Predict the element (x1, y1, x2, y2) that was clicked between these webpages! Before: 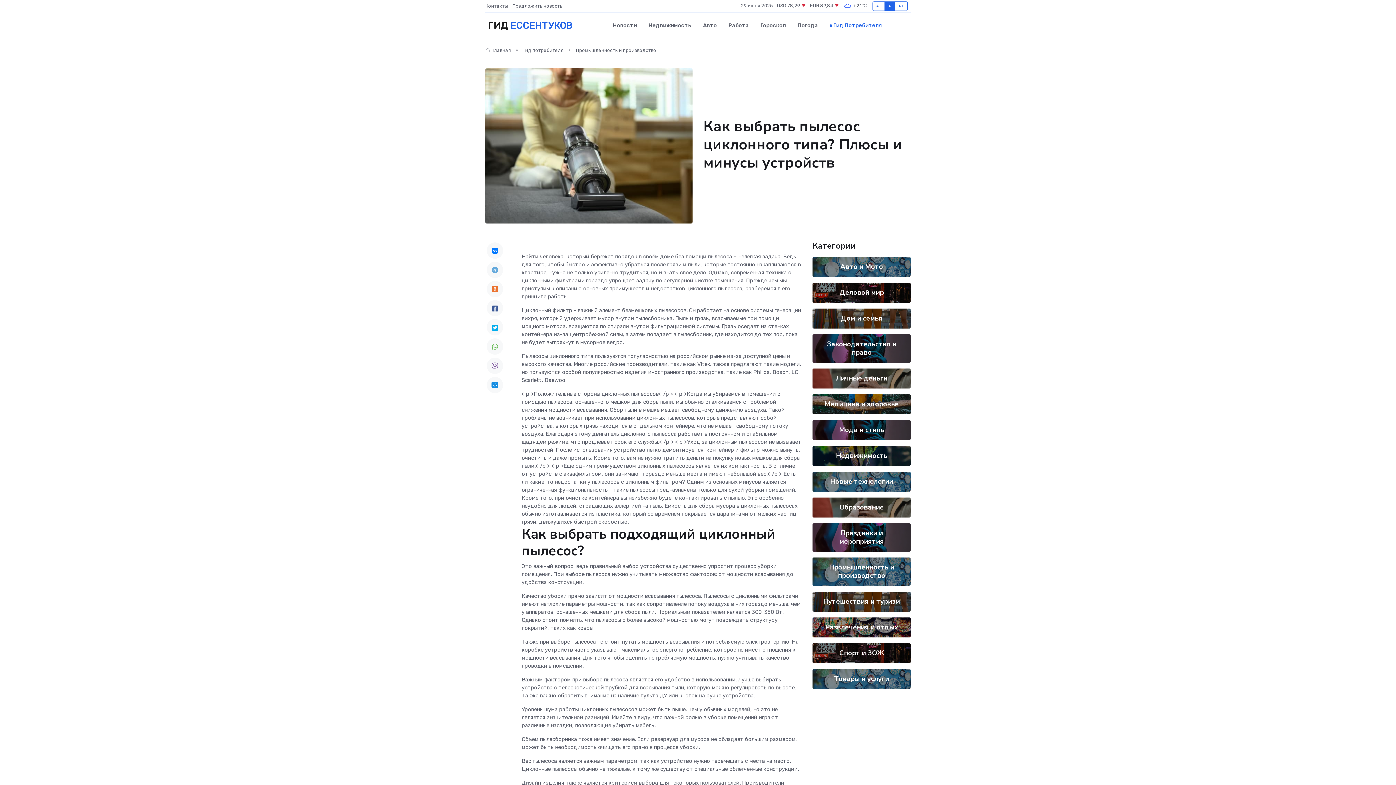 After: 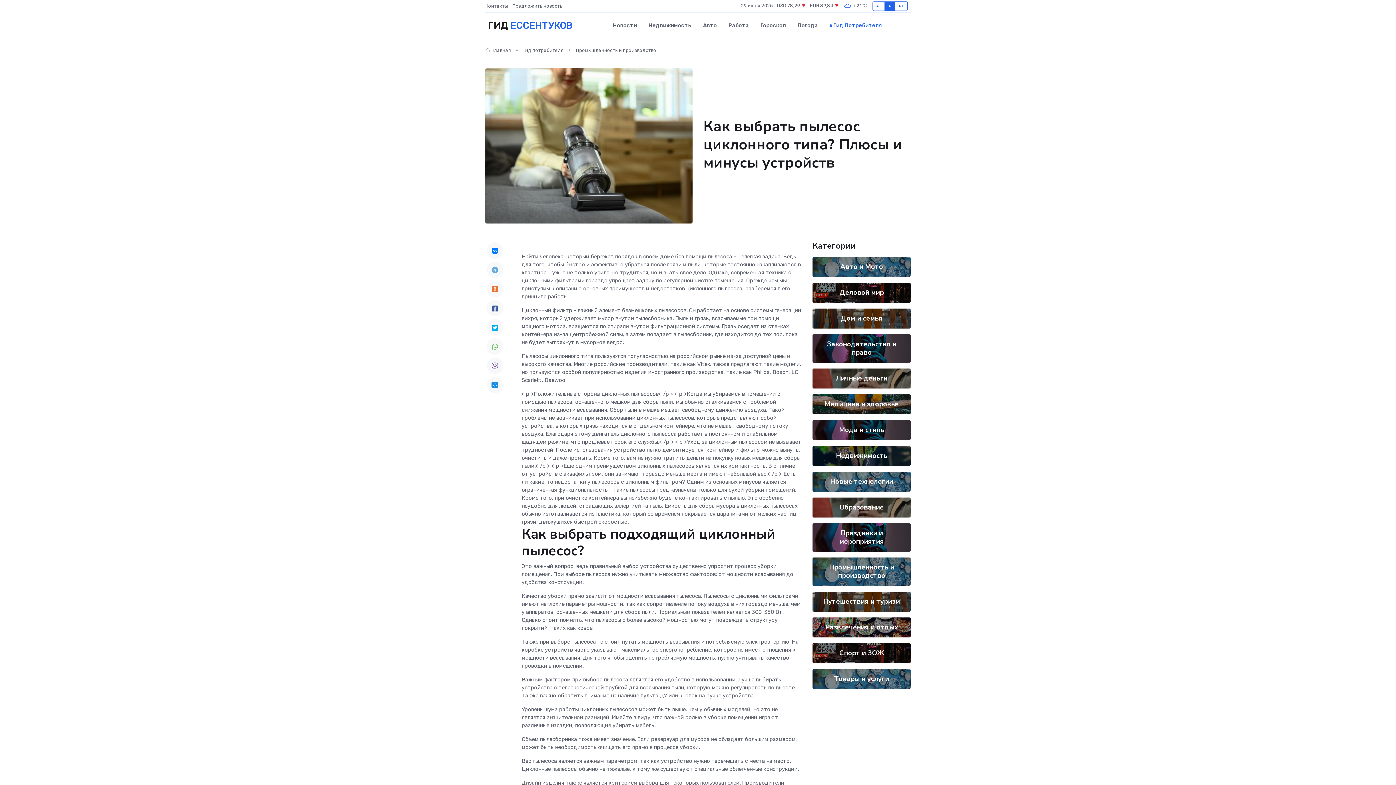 Action: bbox: (486, 319, 503, 335)